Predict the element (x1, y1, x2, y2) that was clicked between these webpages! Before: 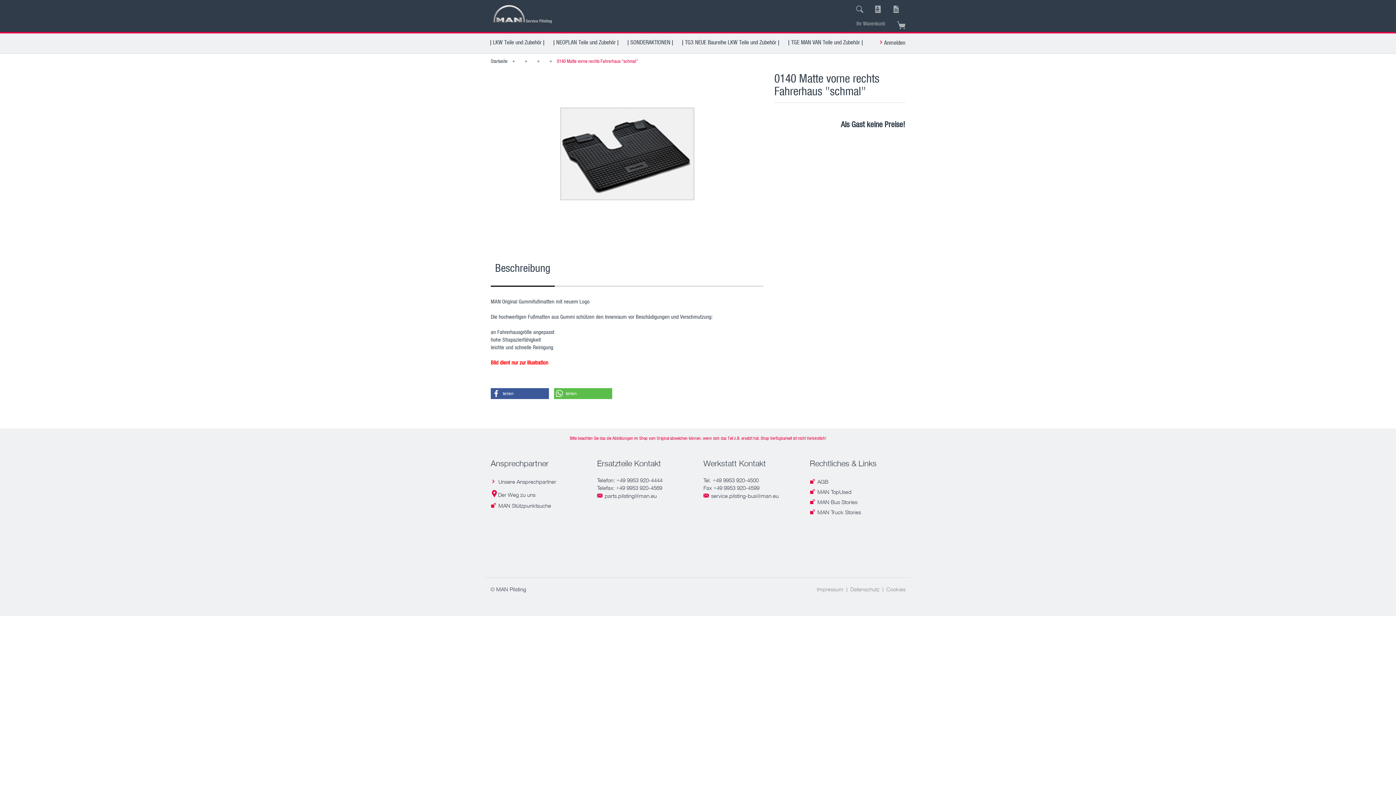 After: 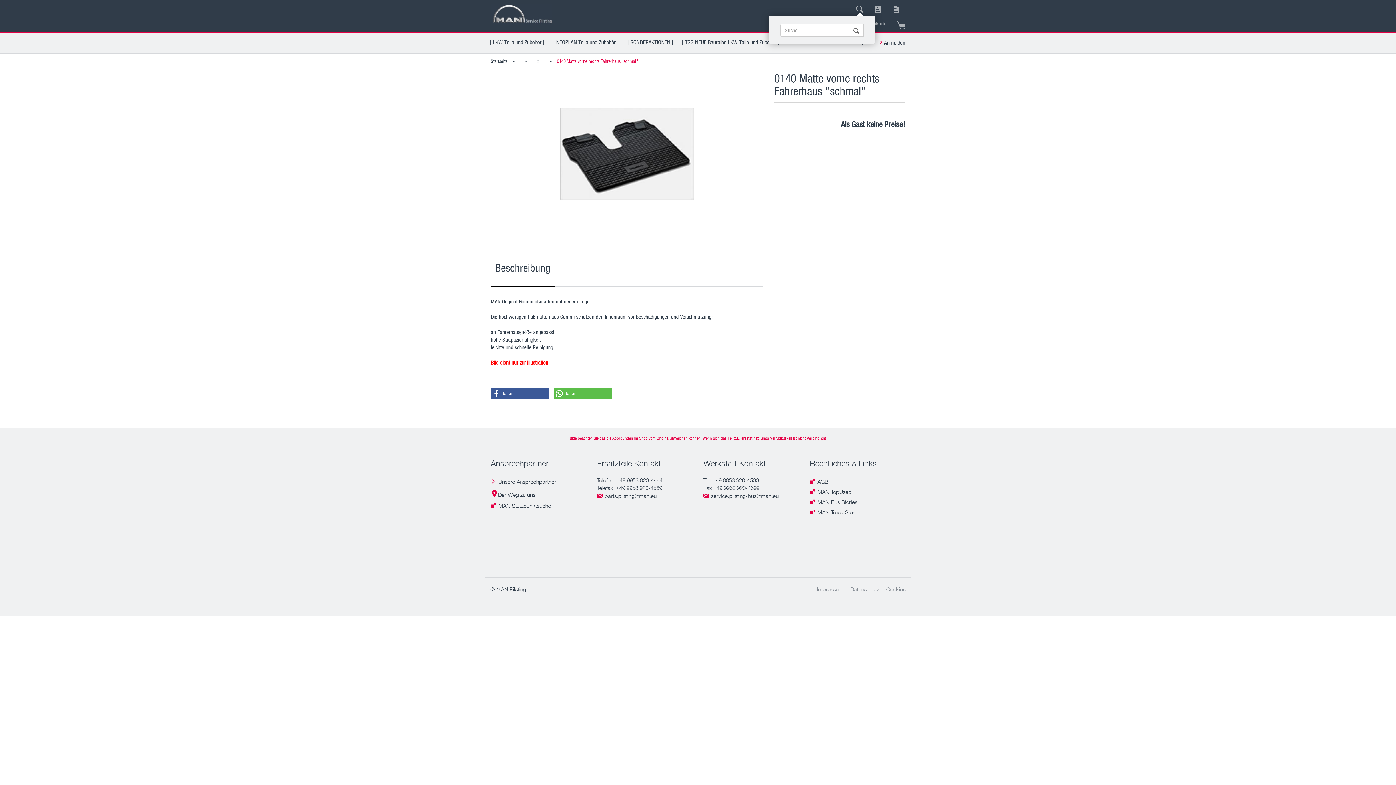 Action: bbox: (850, 0, 869, 10)